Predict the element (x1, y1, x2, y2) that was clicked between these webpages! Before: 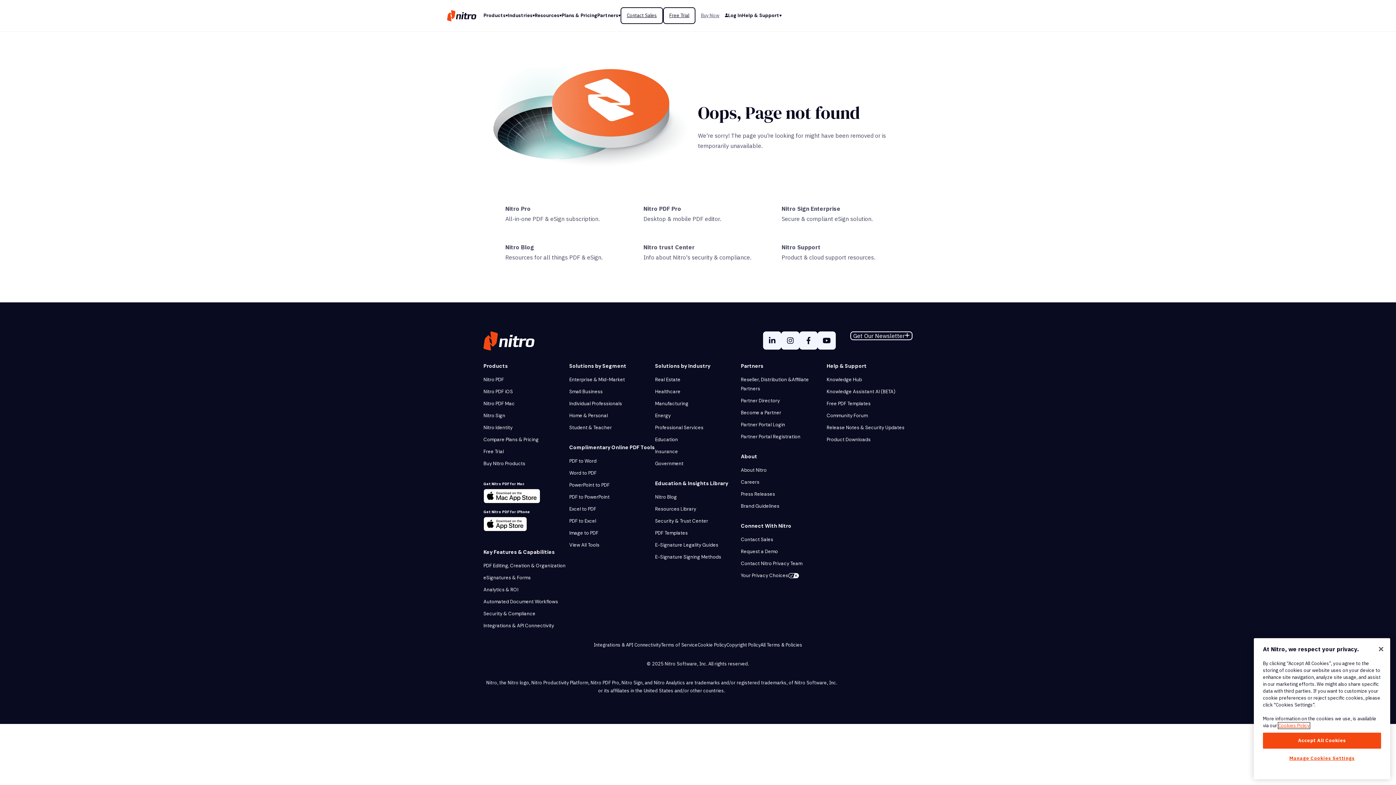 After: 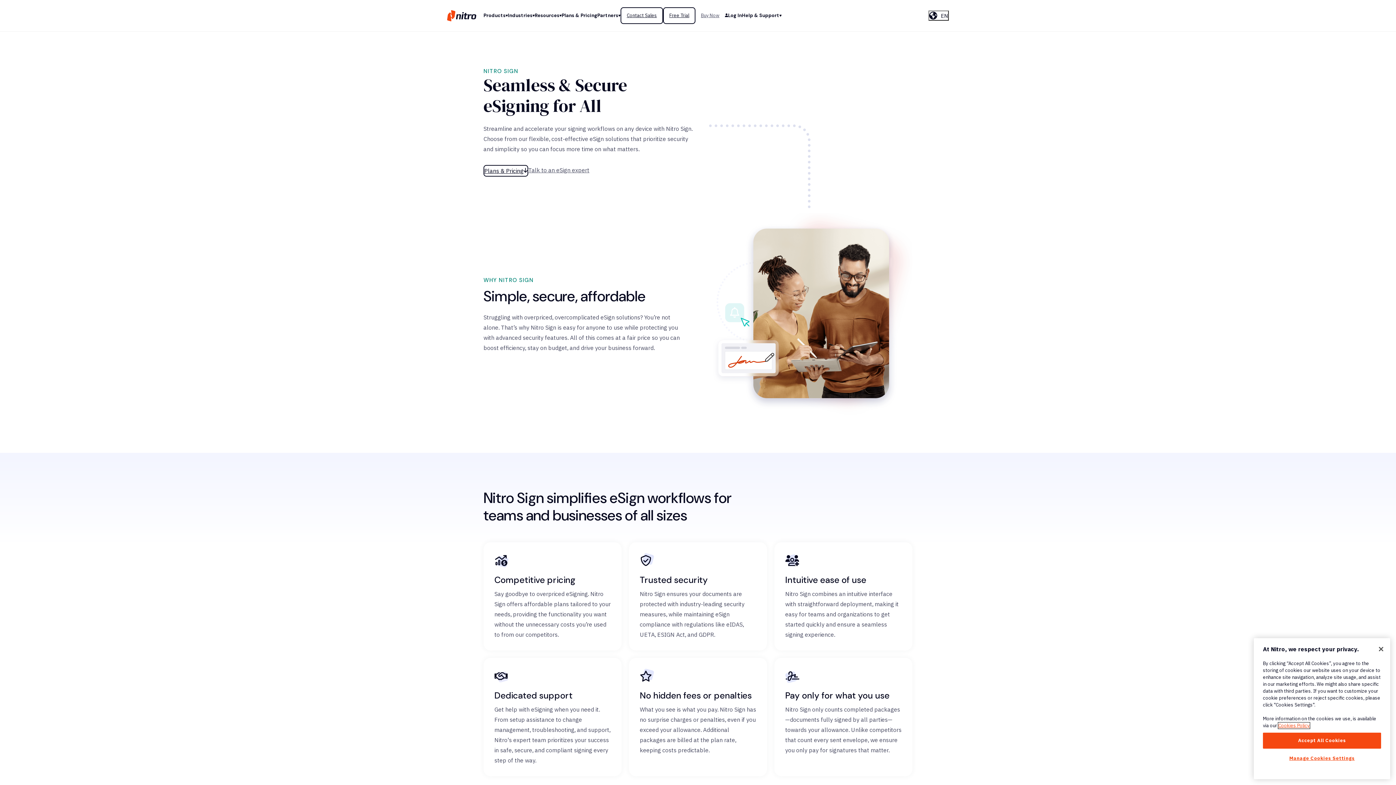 Action: label: Nitro Sign bbox: (483, 411, 505, 420)